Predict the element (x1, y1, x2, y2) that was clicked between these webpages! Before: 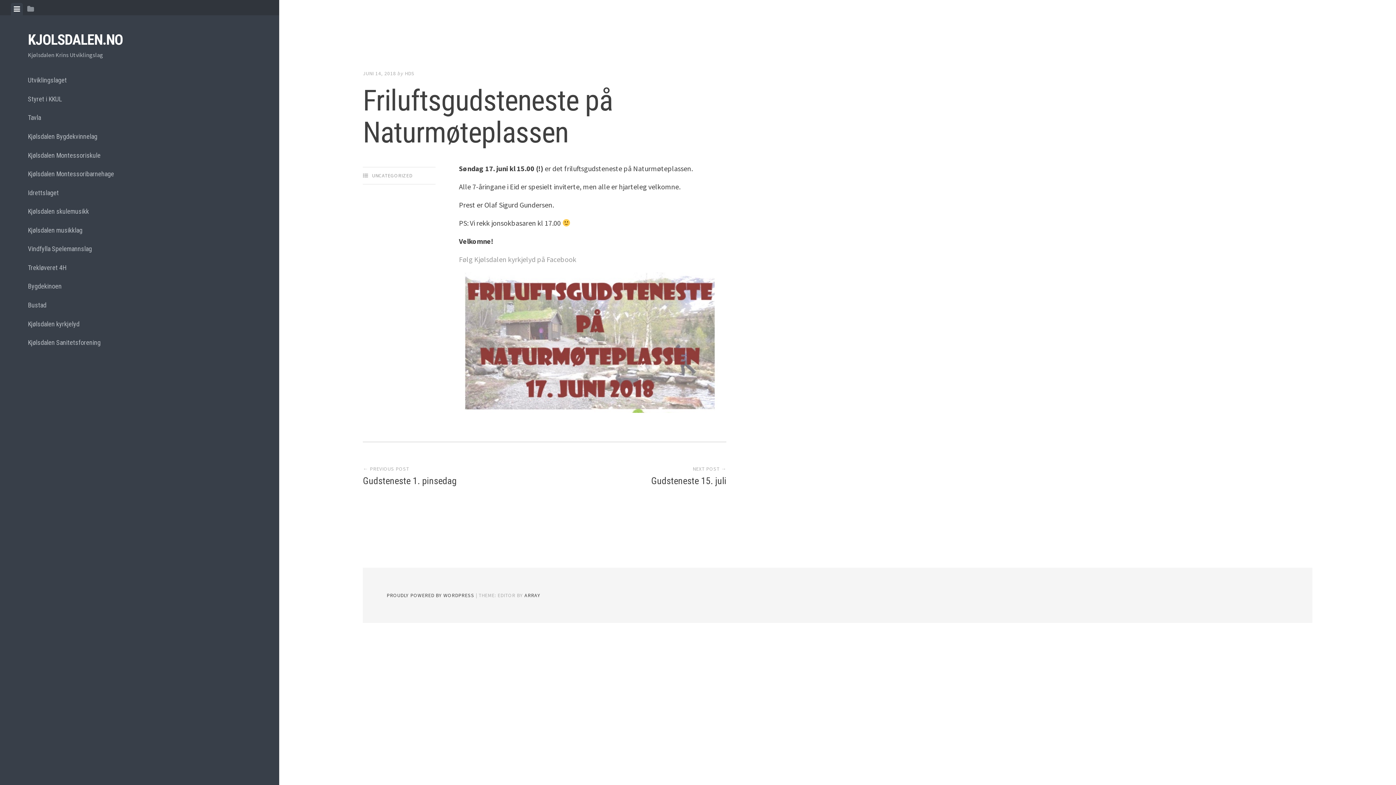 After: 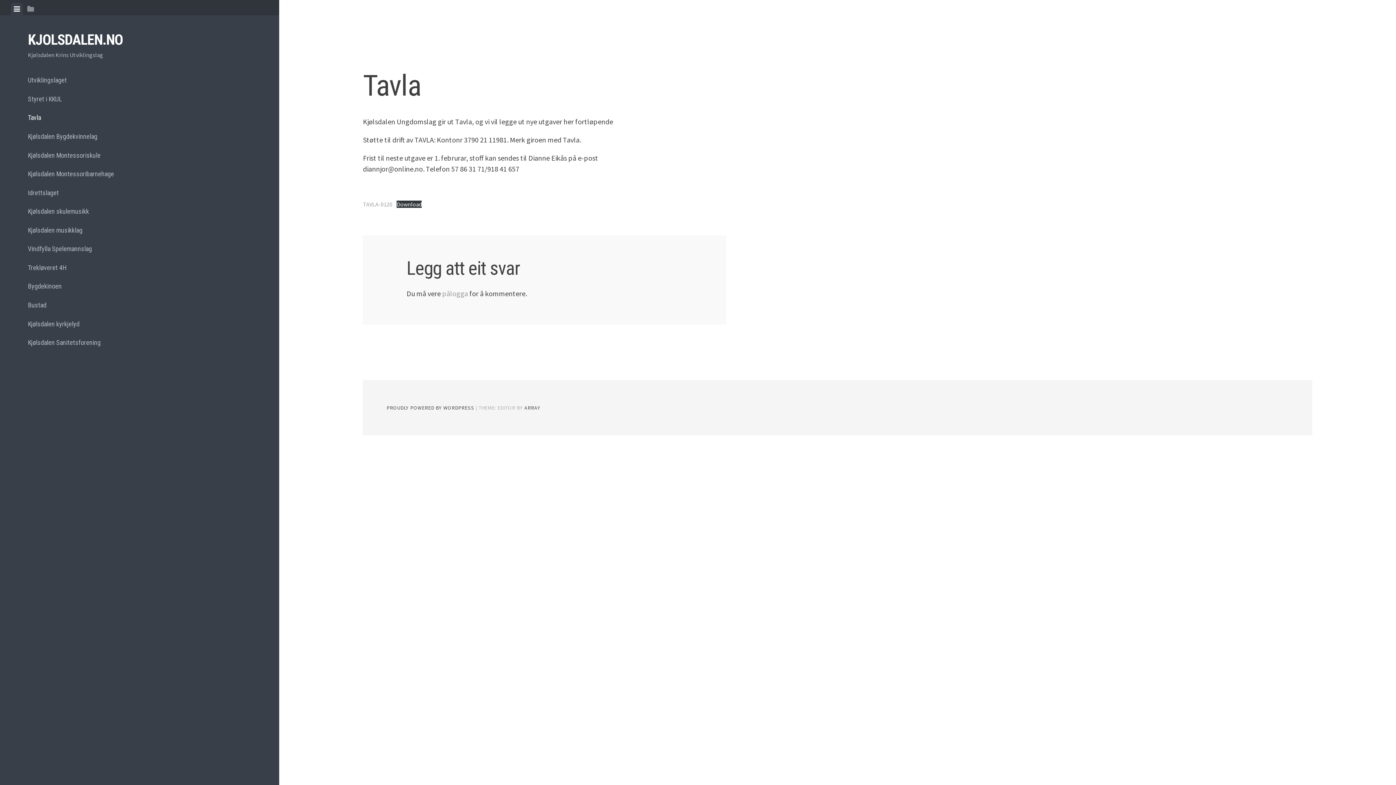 Action: bbox: (27, 108, 251, 127) label: Tavla